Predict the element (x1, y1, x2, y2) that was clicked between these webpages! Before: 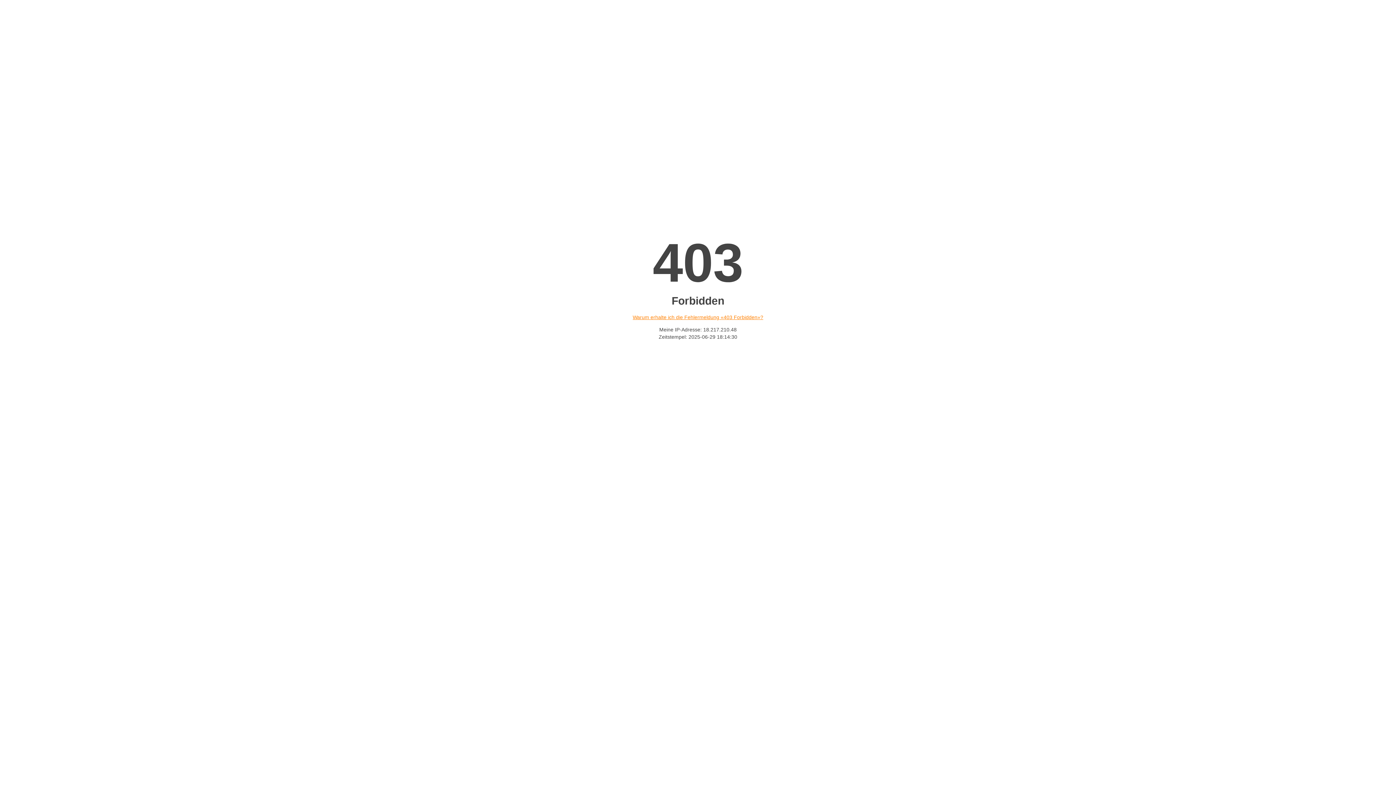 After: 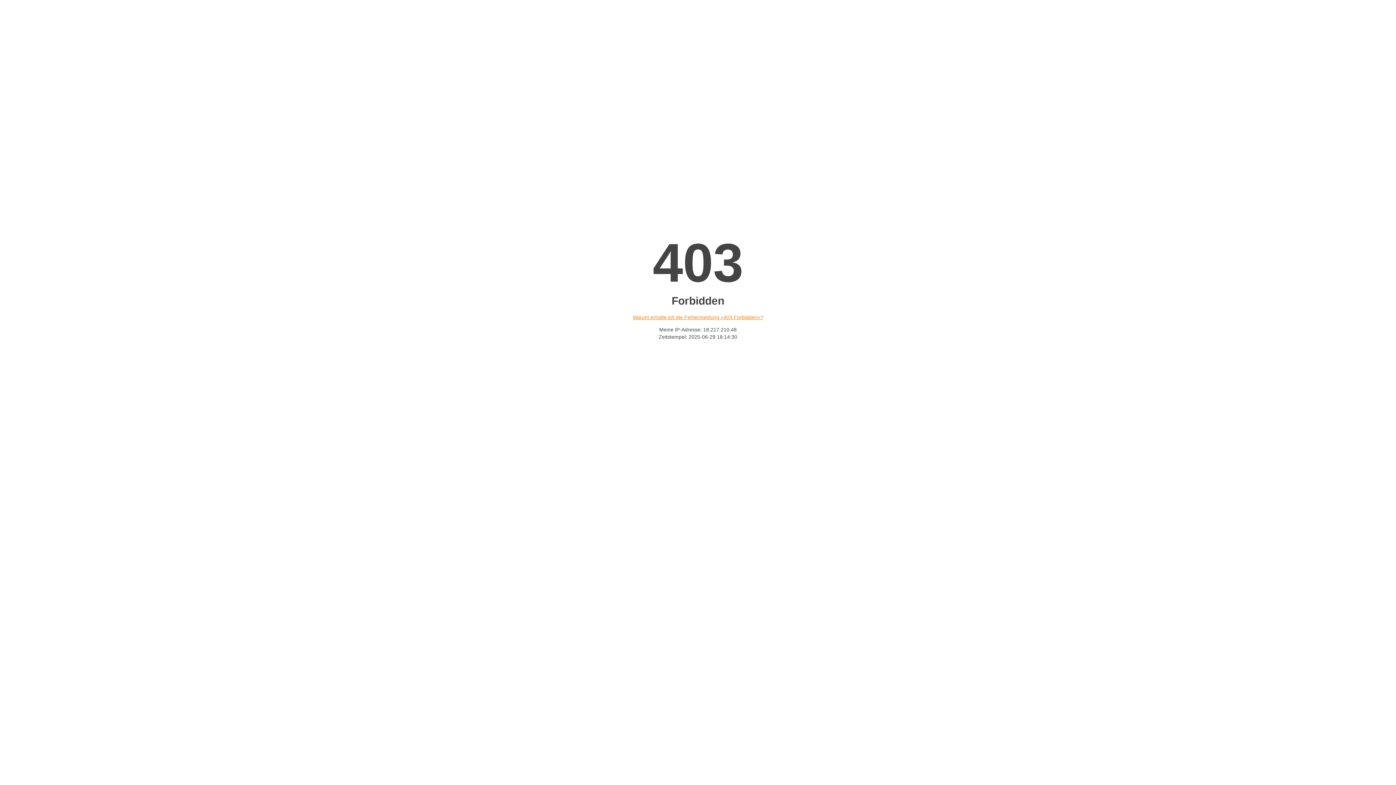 Action: label: Warum erhalte ich die Fehlermeldung «403 Forbidden»? bbox: (632, 314, 763, 320)